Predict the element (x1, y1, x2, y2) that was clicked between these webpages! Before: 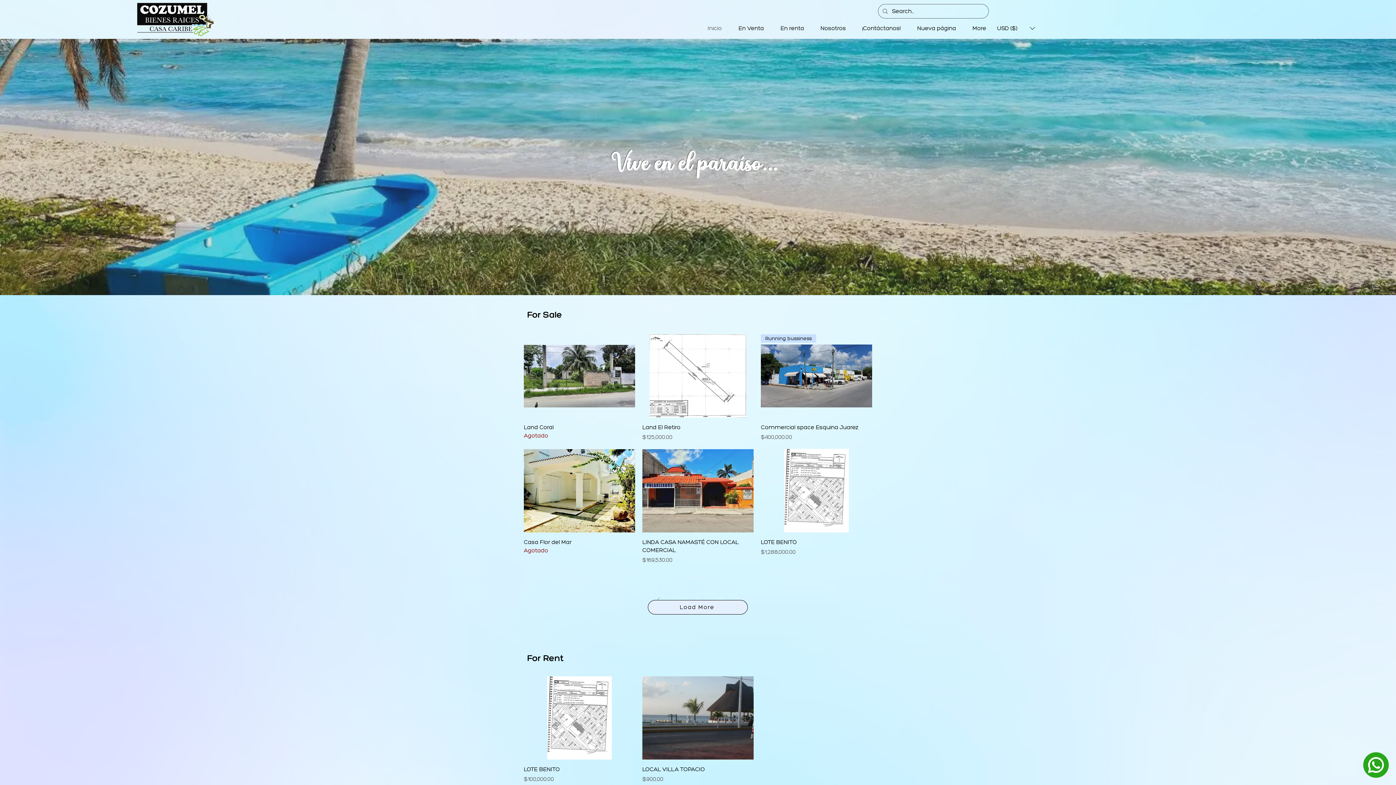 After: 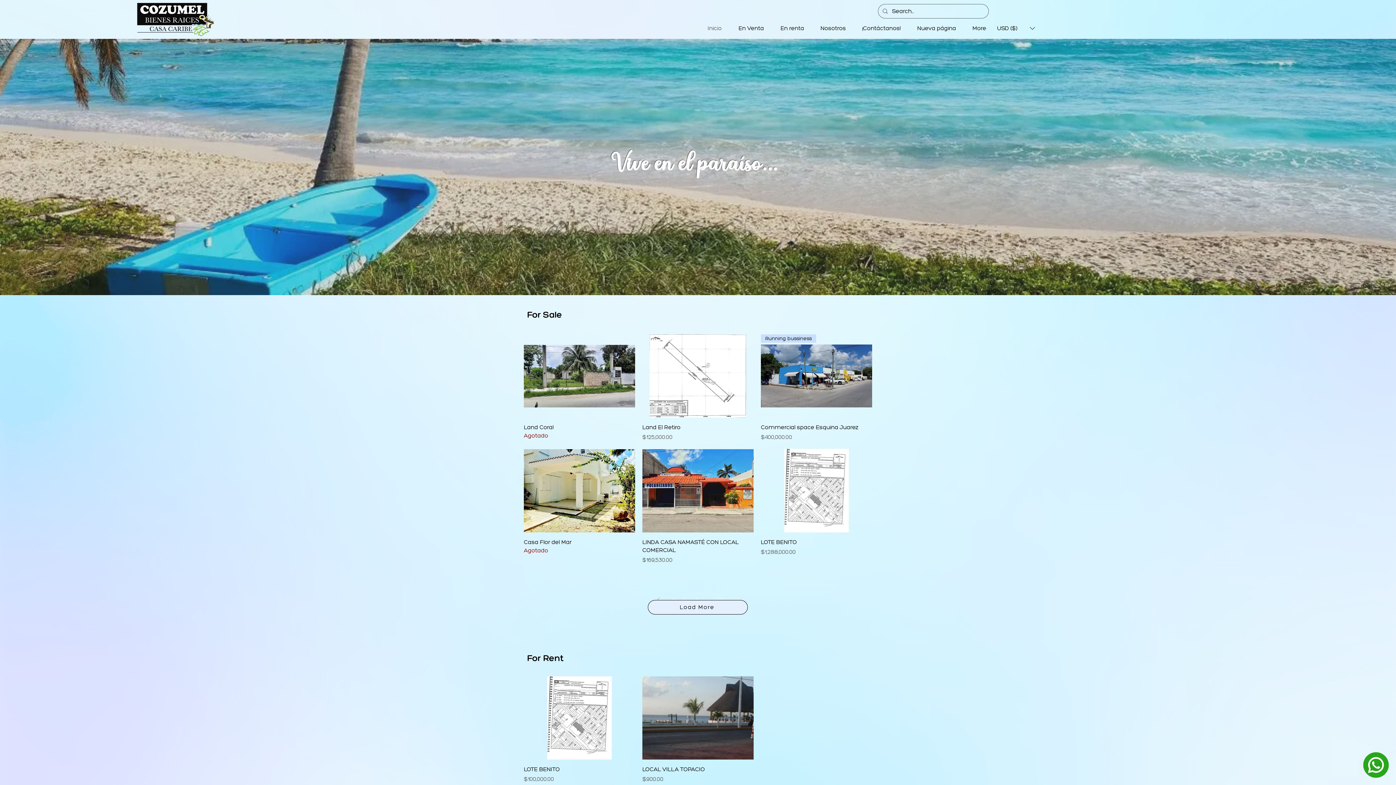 Action: label: Previo bbox: (18, 162, 21, 171)